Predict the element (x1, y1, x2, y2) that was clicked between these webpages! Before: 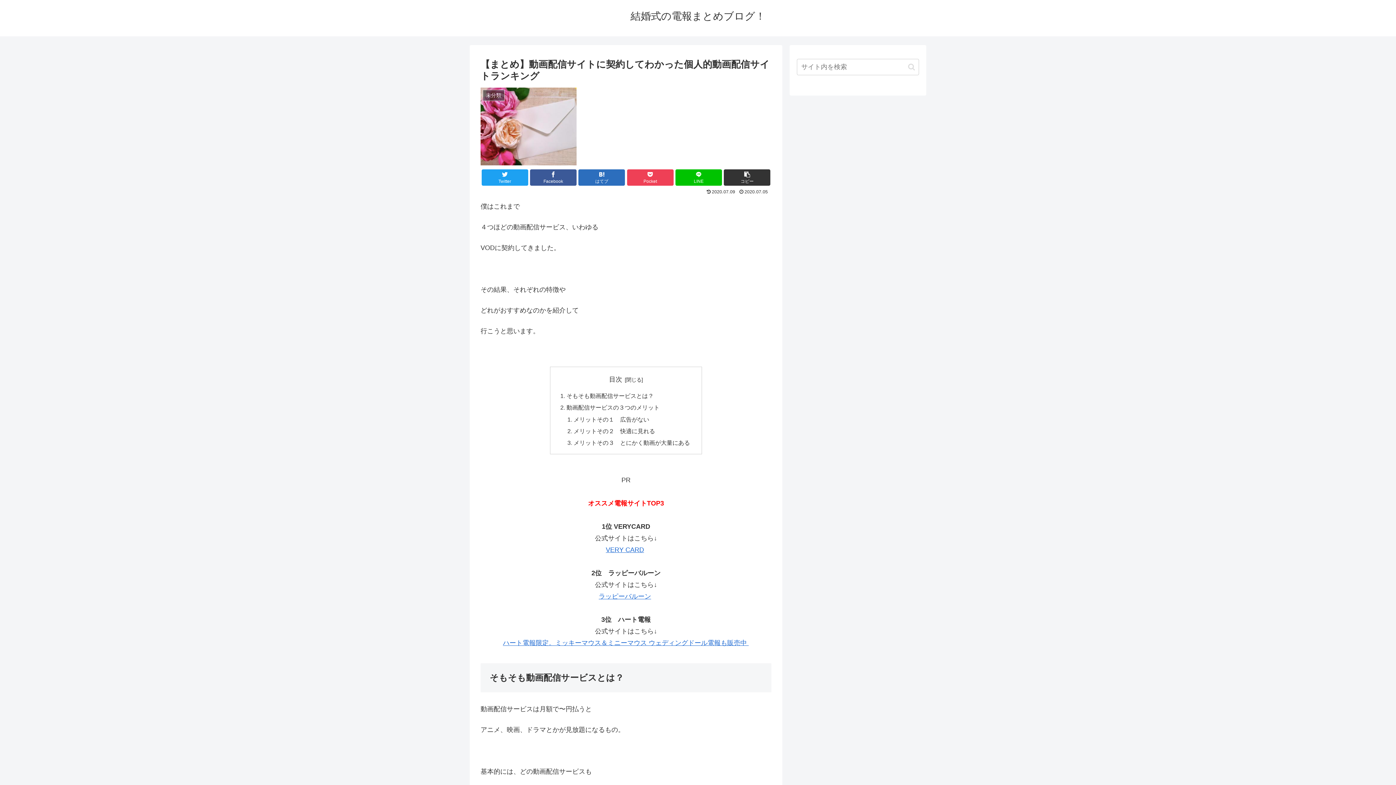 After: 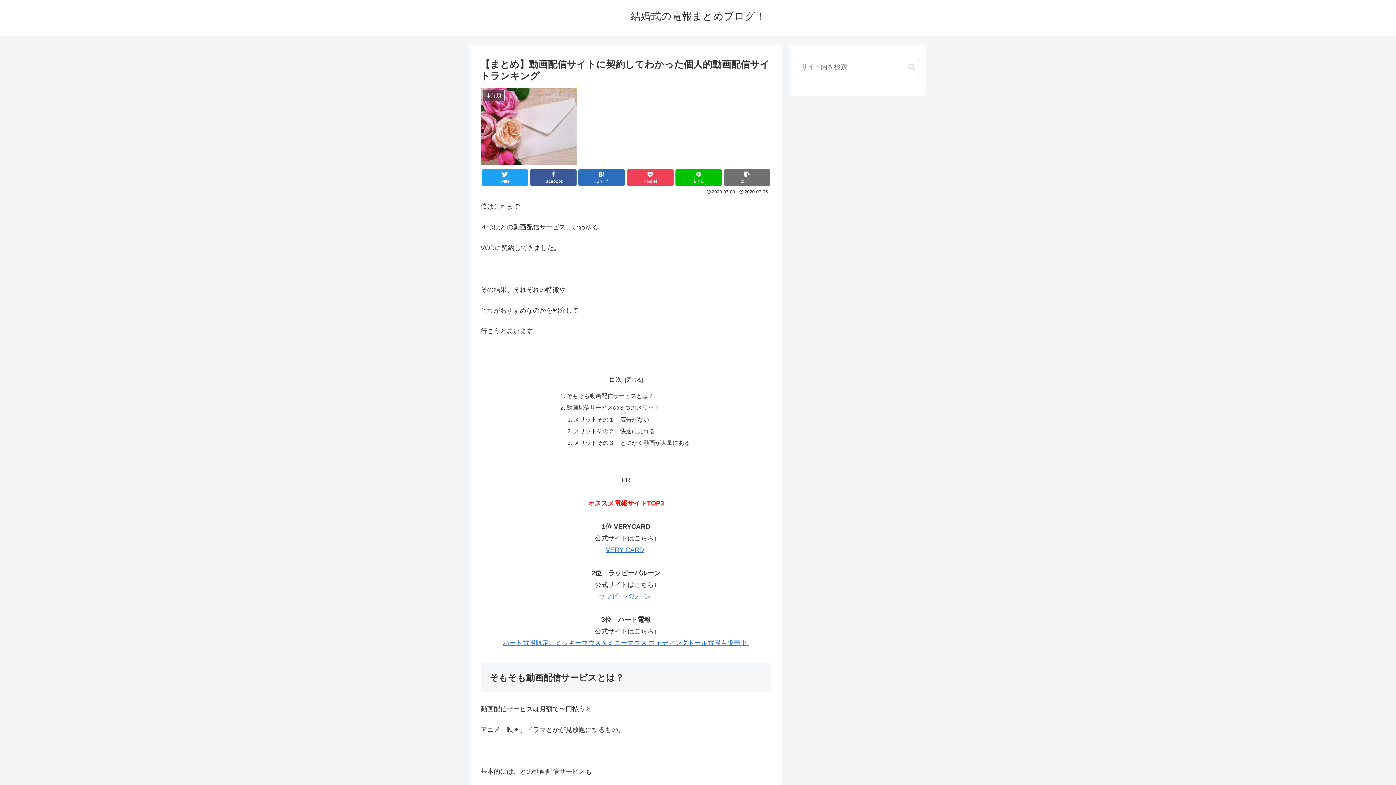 Action: bbox: (724, 169, 770, 185) label: コピー